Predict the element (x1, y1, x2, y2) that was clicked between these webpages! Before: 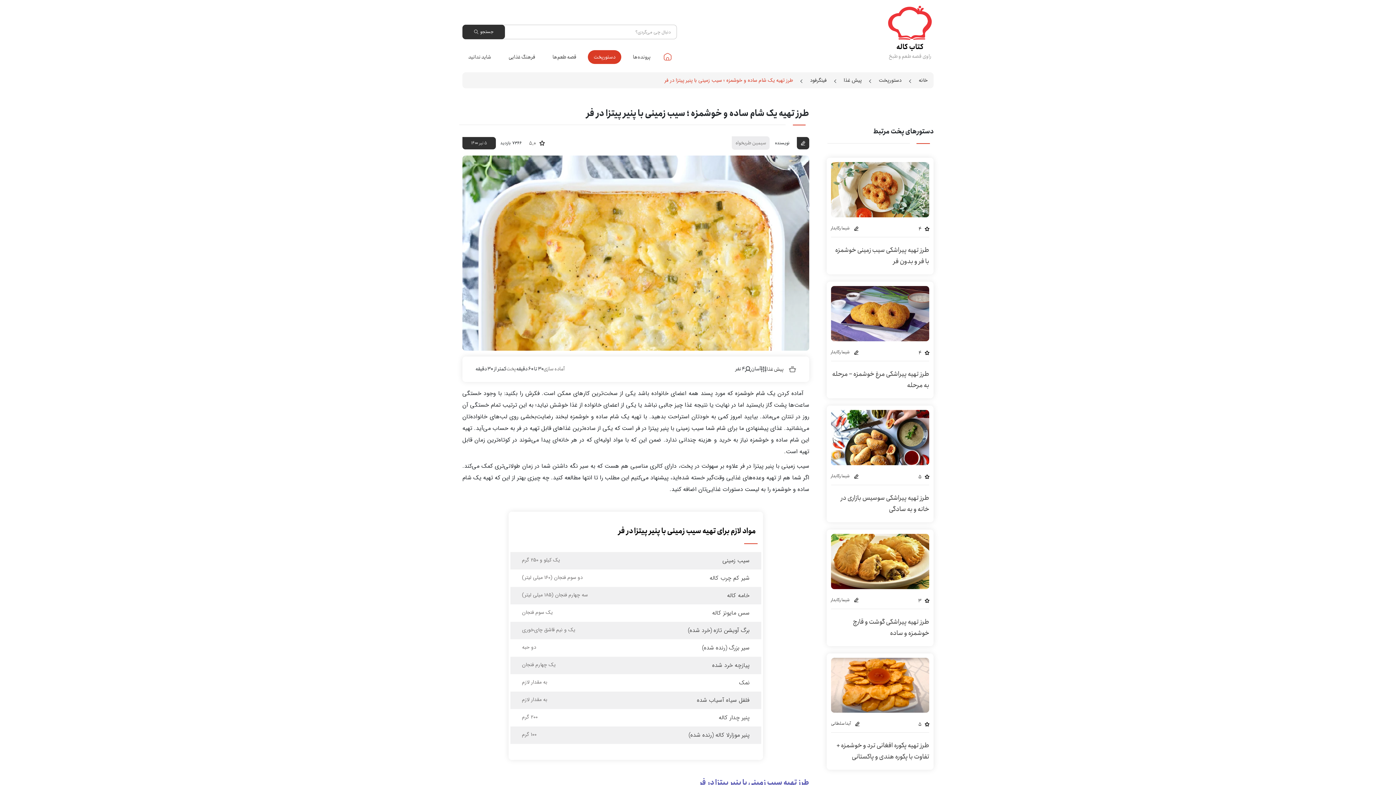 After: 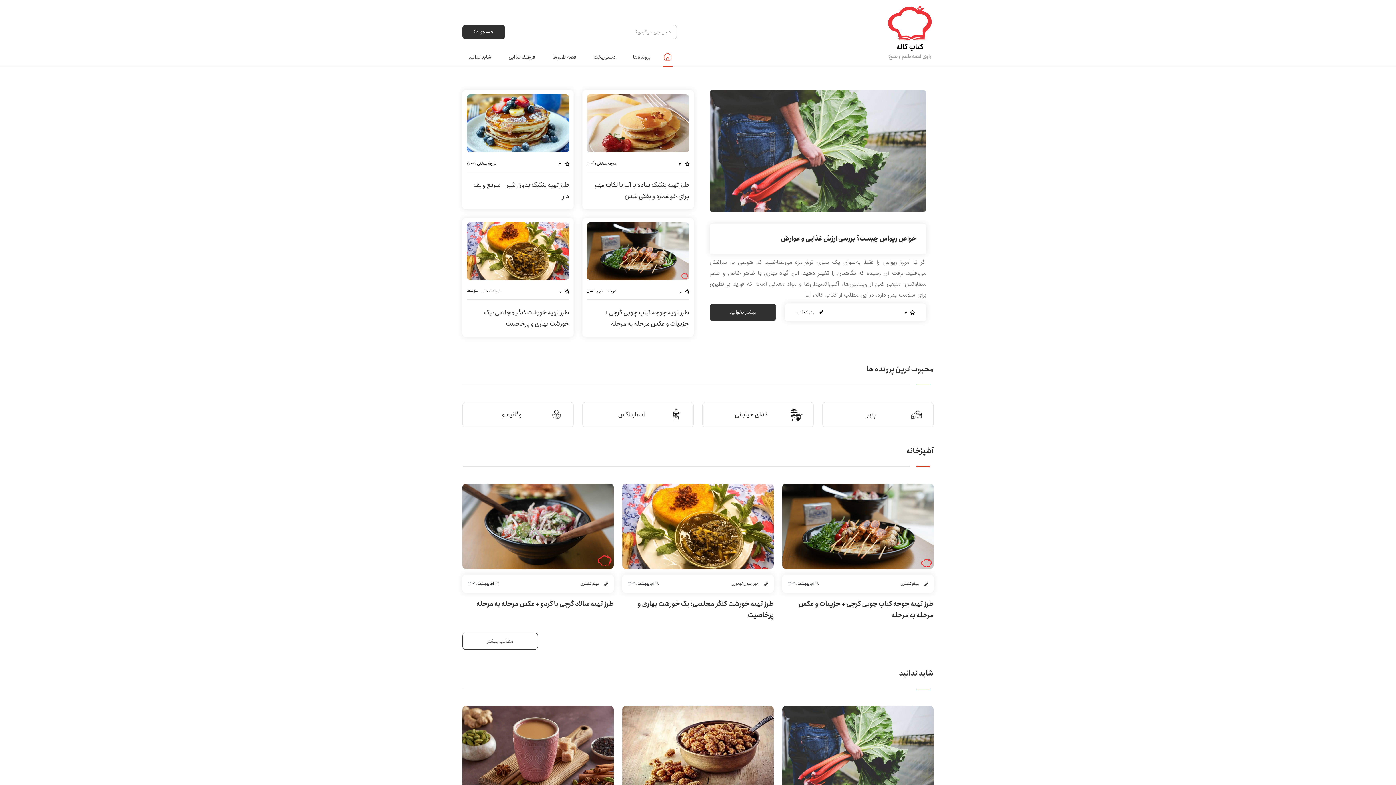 Action: bbox: (662, 53, 673, 59) label: خانه